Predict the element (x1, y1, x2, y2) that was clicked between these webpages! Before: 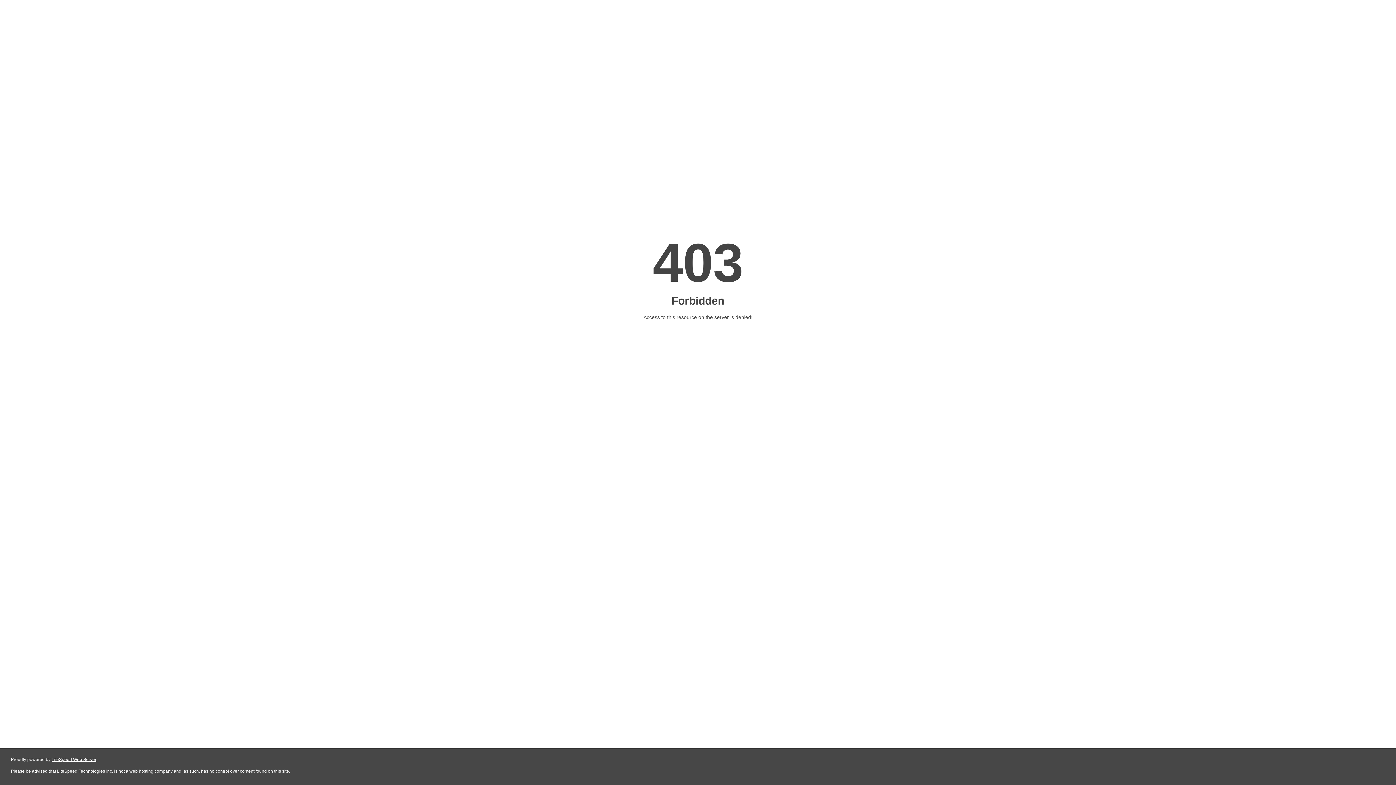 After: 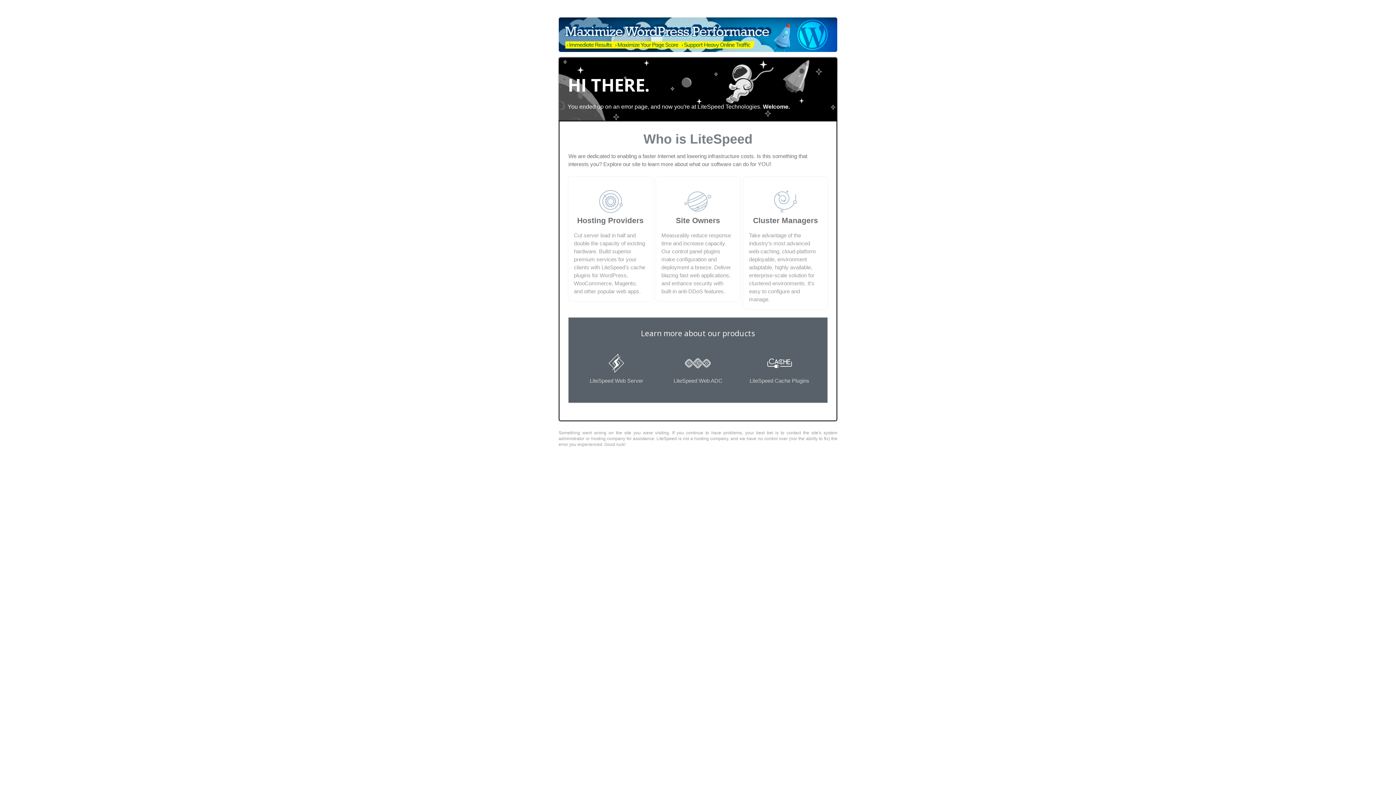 Action: bbox: (51, 757, 96, 762) label: LiteSpeed Web Server